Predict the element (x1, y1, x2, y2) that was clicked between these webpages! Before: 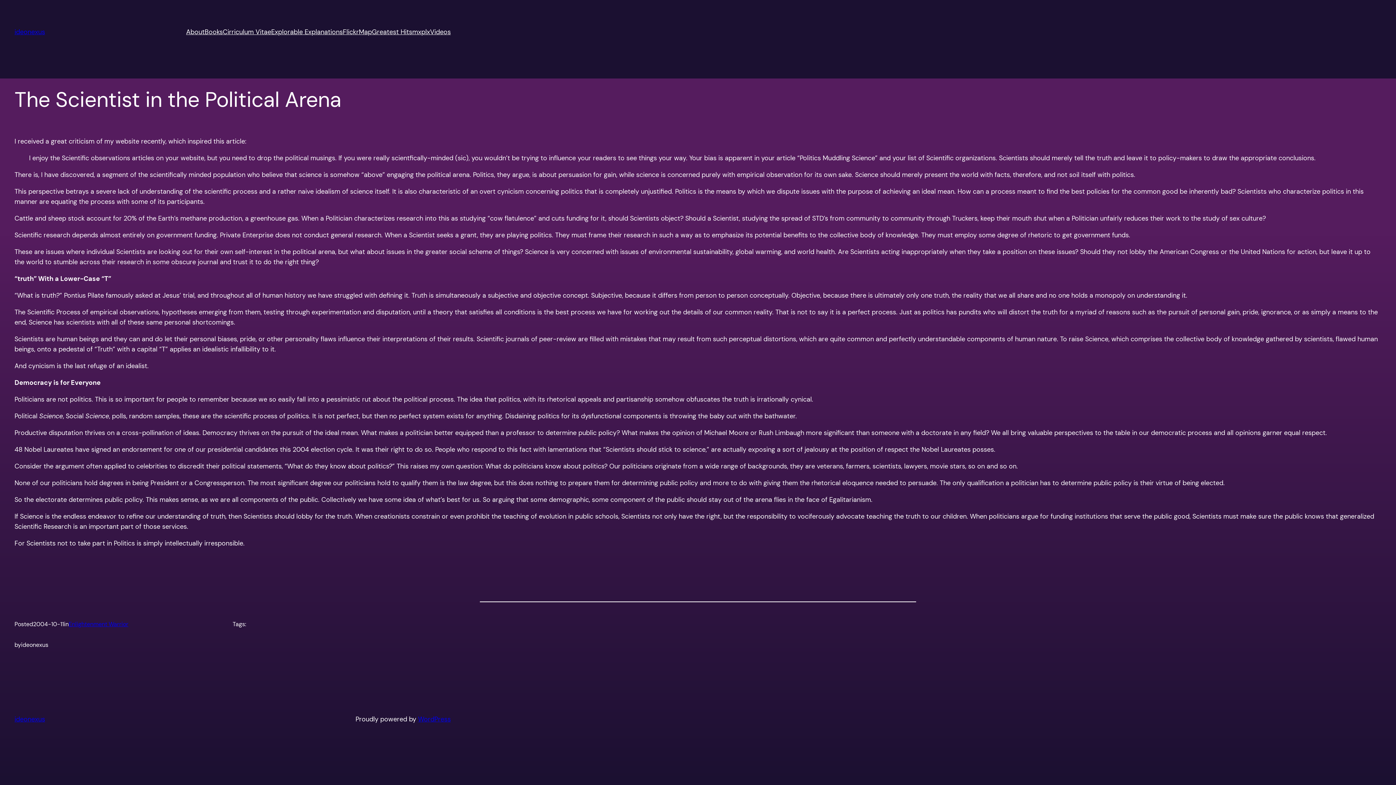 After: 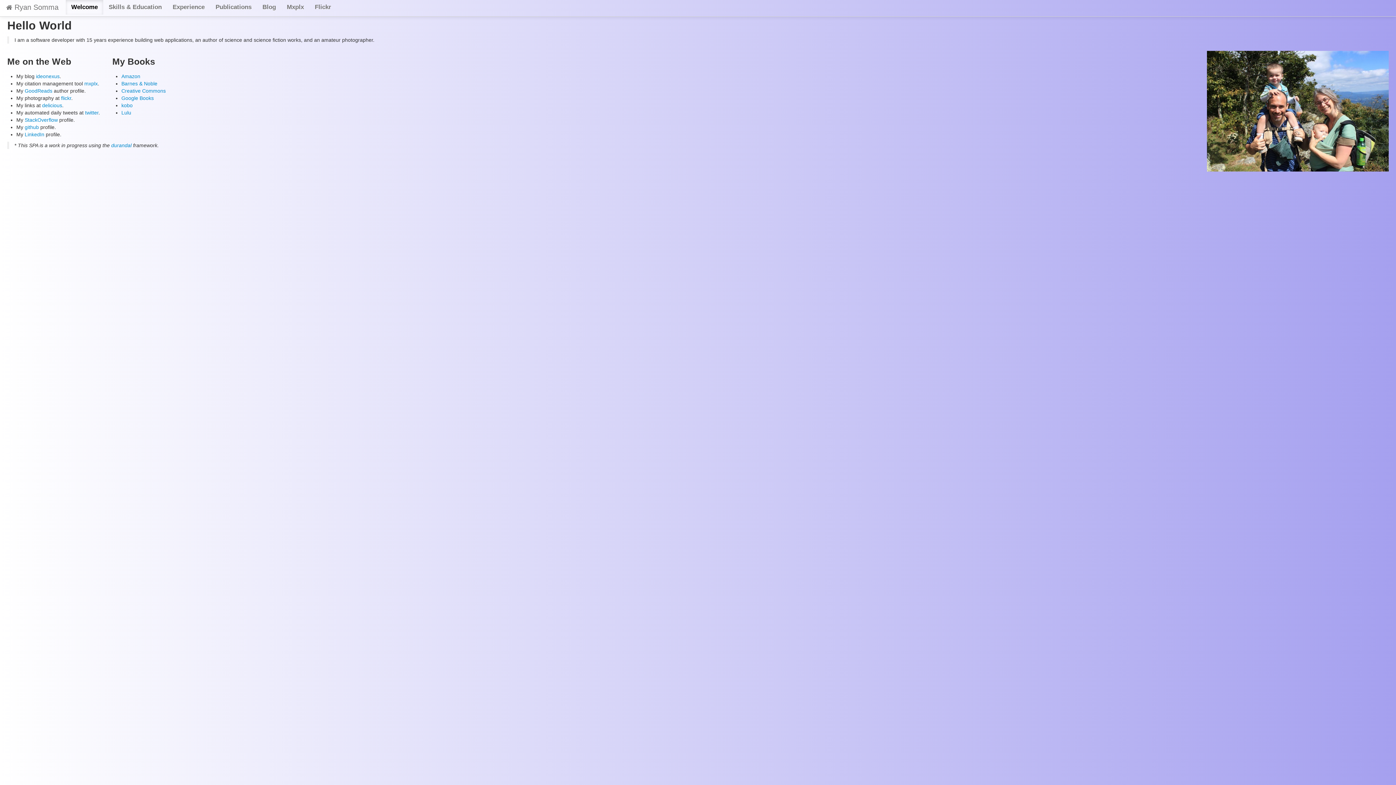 Action: label: Cirriculum Vitae bbox: (222, 26, 271, 37)